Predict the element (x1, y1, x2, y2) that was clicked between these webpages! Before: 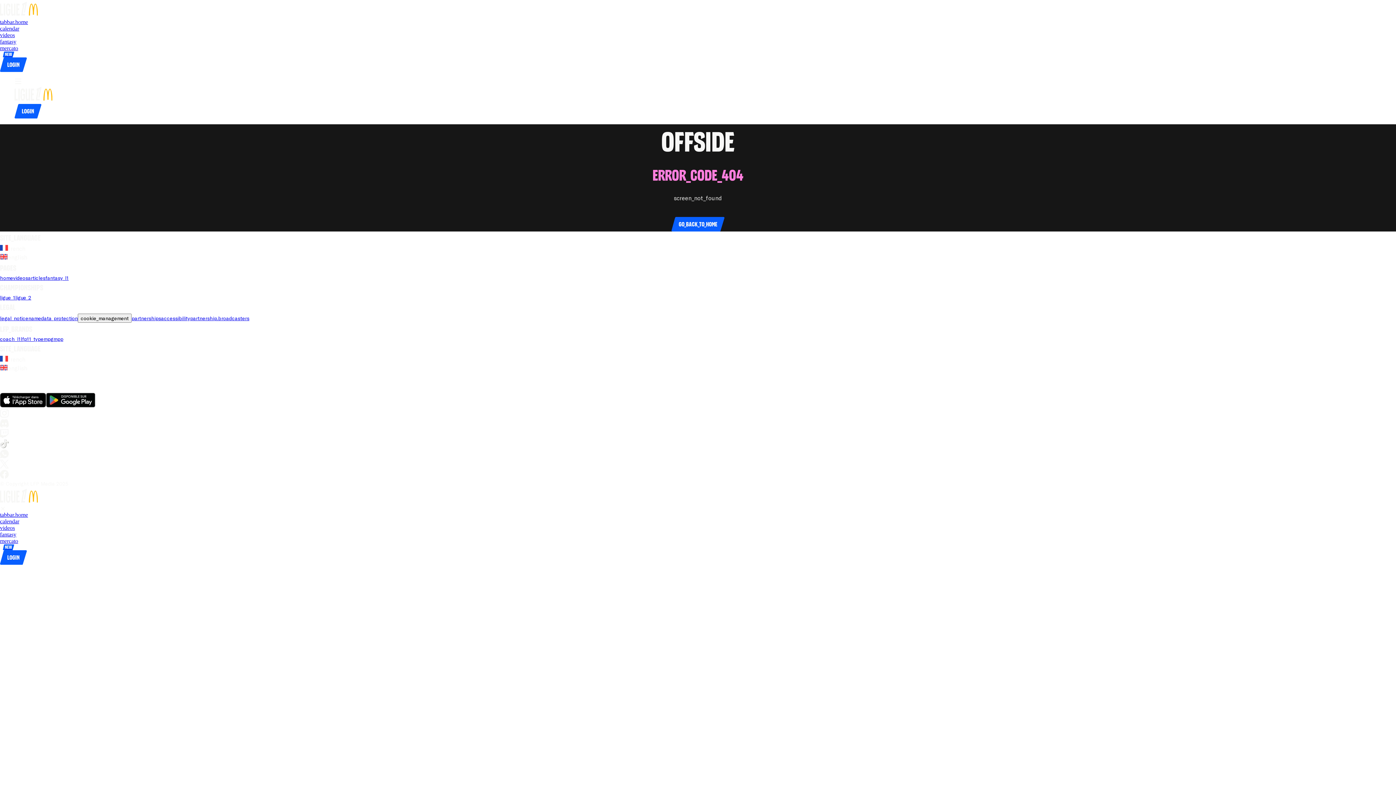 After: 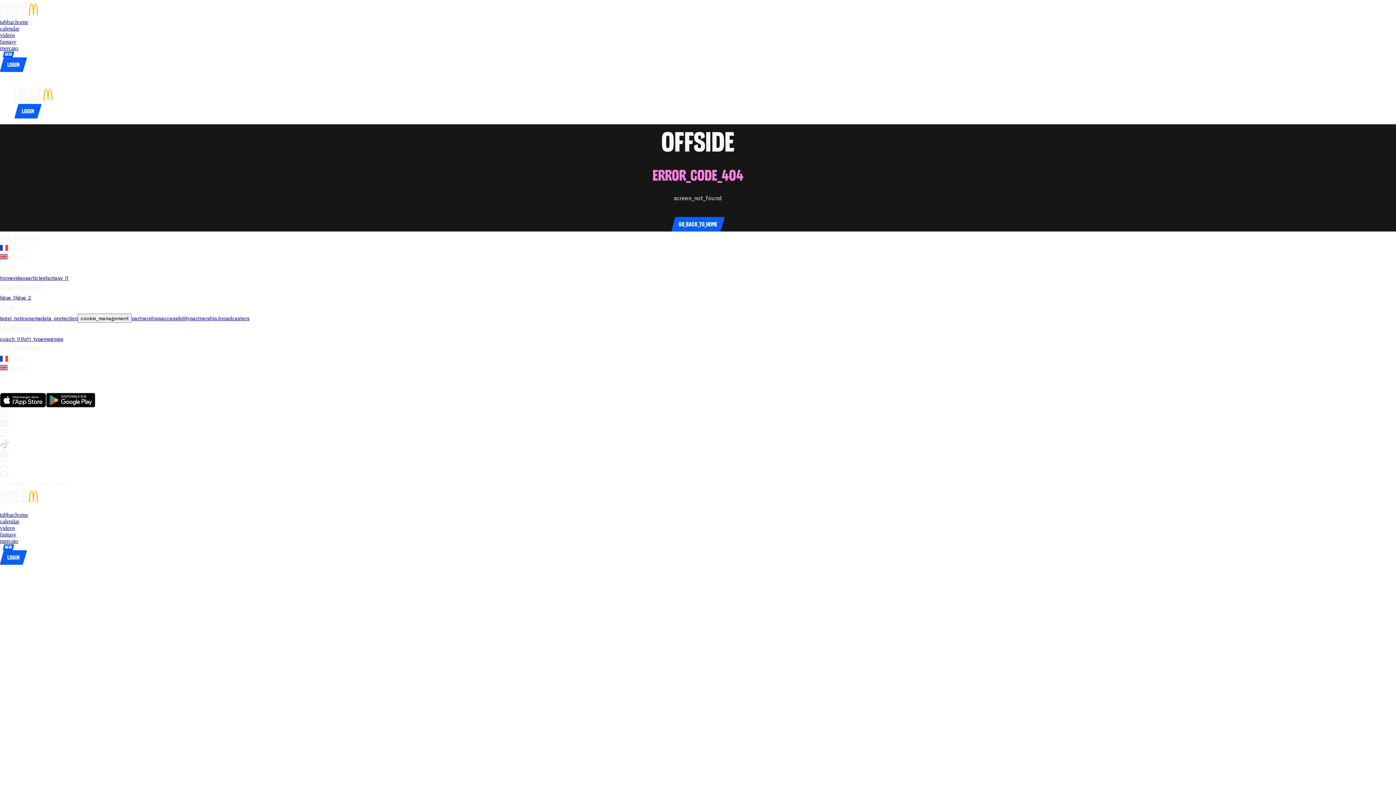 Action: label: go_to_club_websiteSCO Angers bbox: (0, 376, 10, 382)